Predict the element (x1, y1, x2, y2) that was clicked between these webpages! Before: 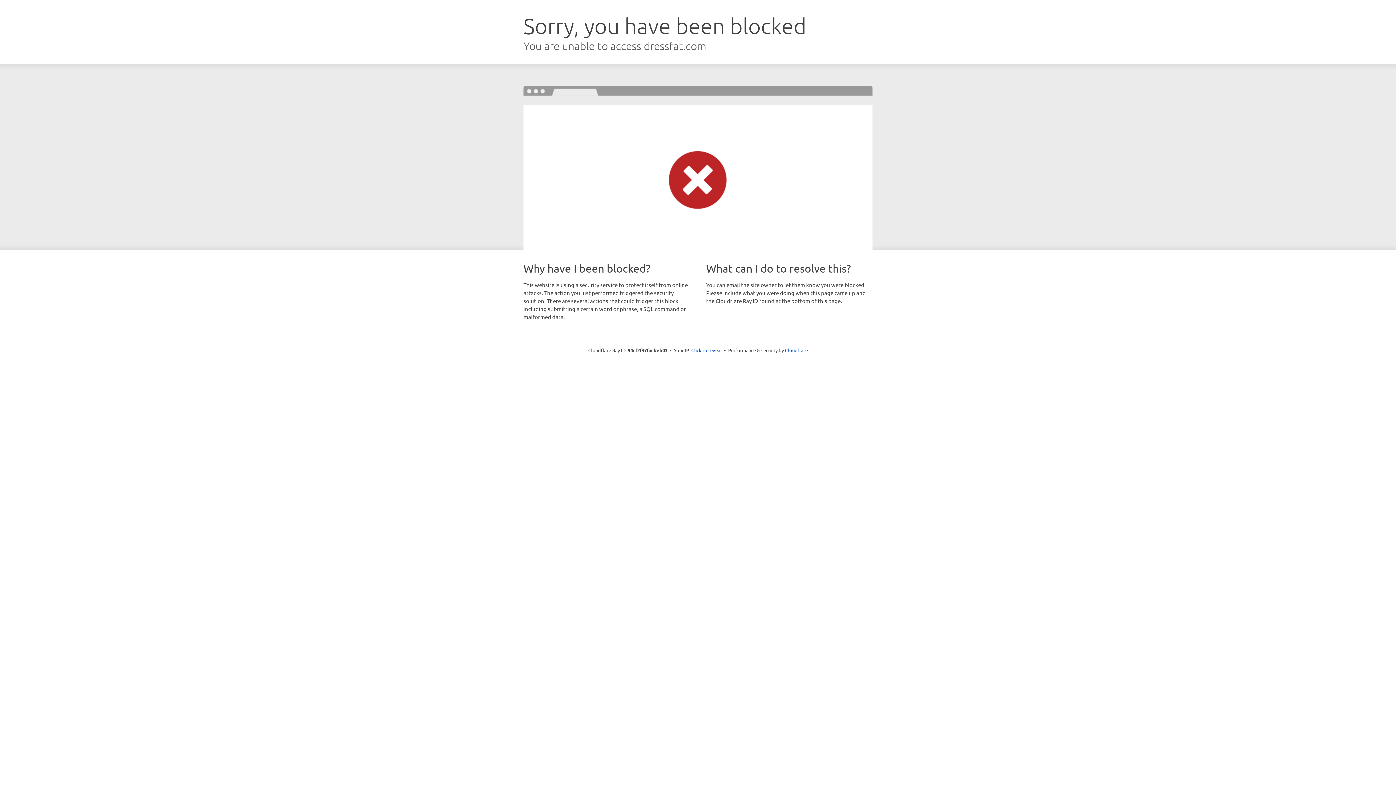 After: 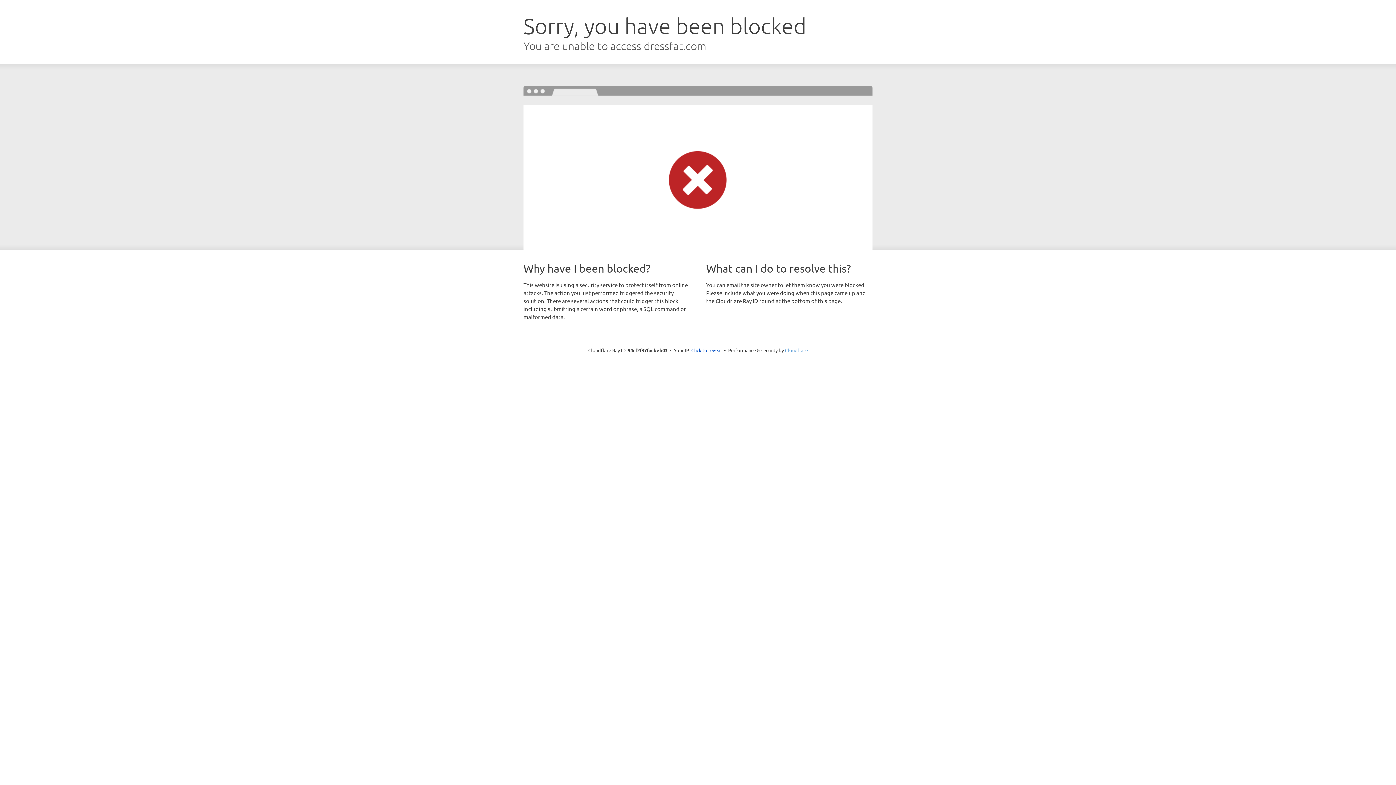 Action: label: Cloudflare bbox: (785, 347, 808, 353)